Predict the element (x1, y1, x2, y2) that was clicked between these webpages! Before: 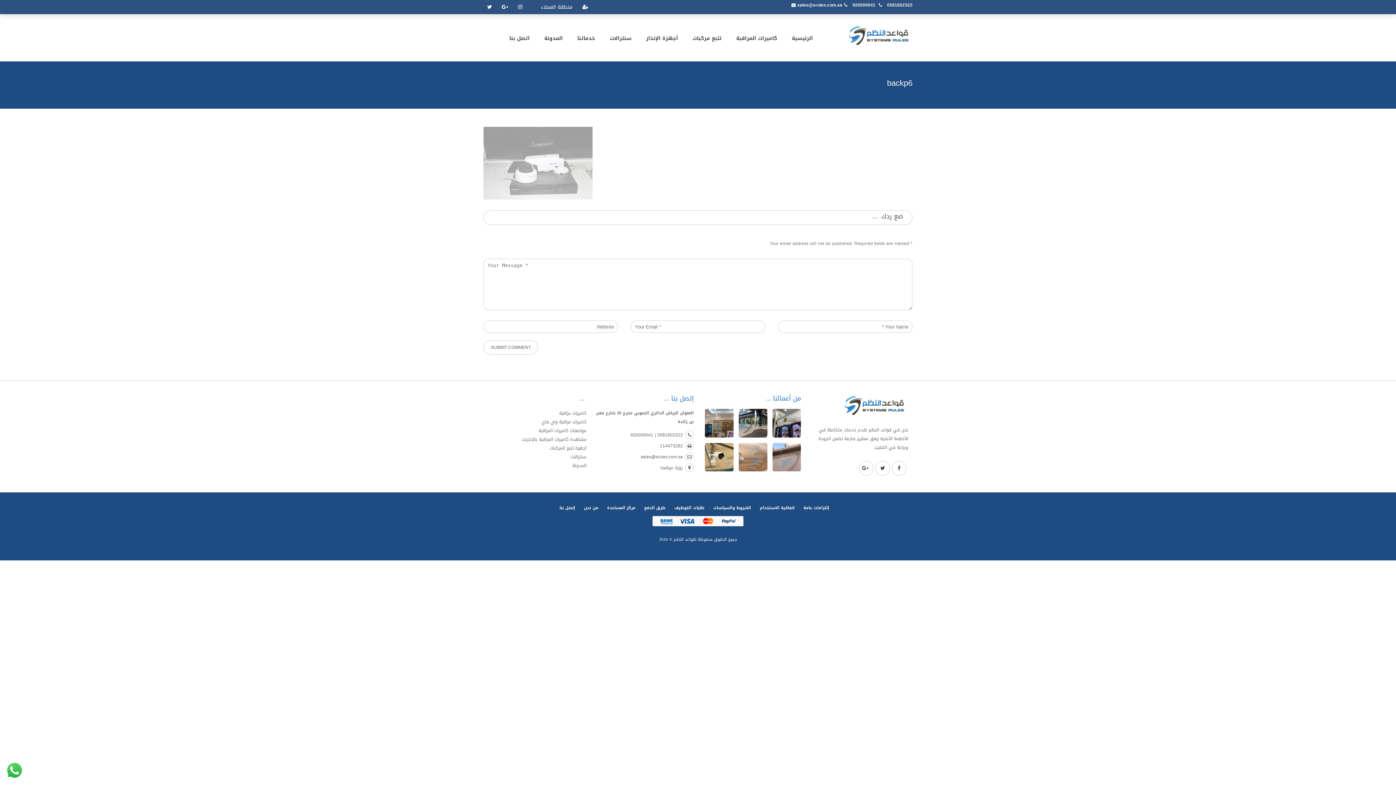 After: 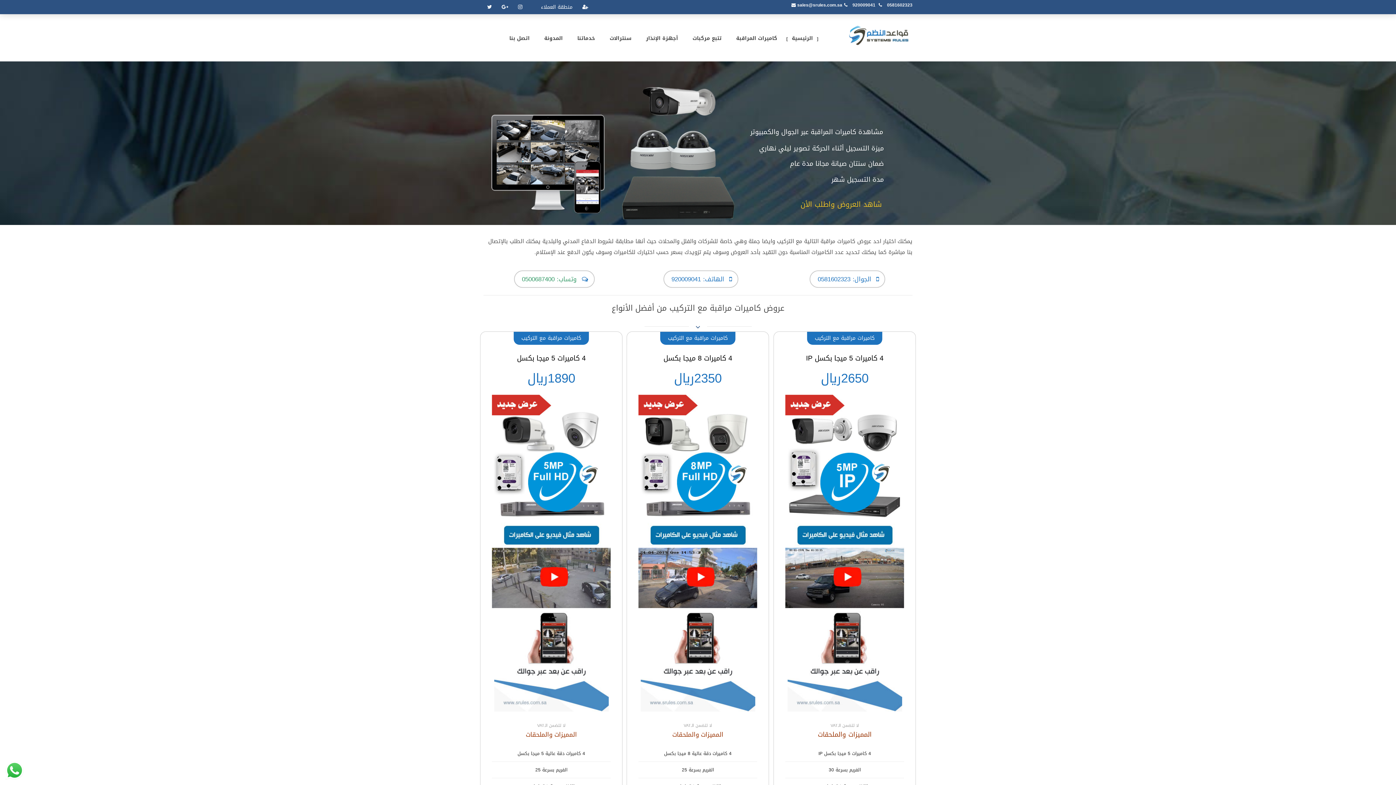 Action: bbox: (844, 25, 912, 46)